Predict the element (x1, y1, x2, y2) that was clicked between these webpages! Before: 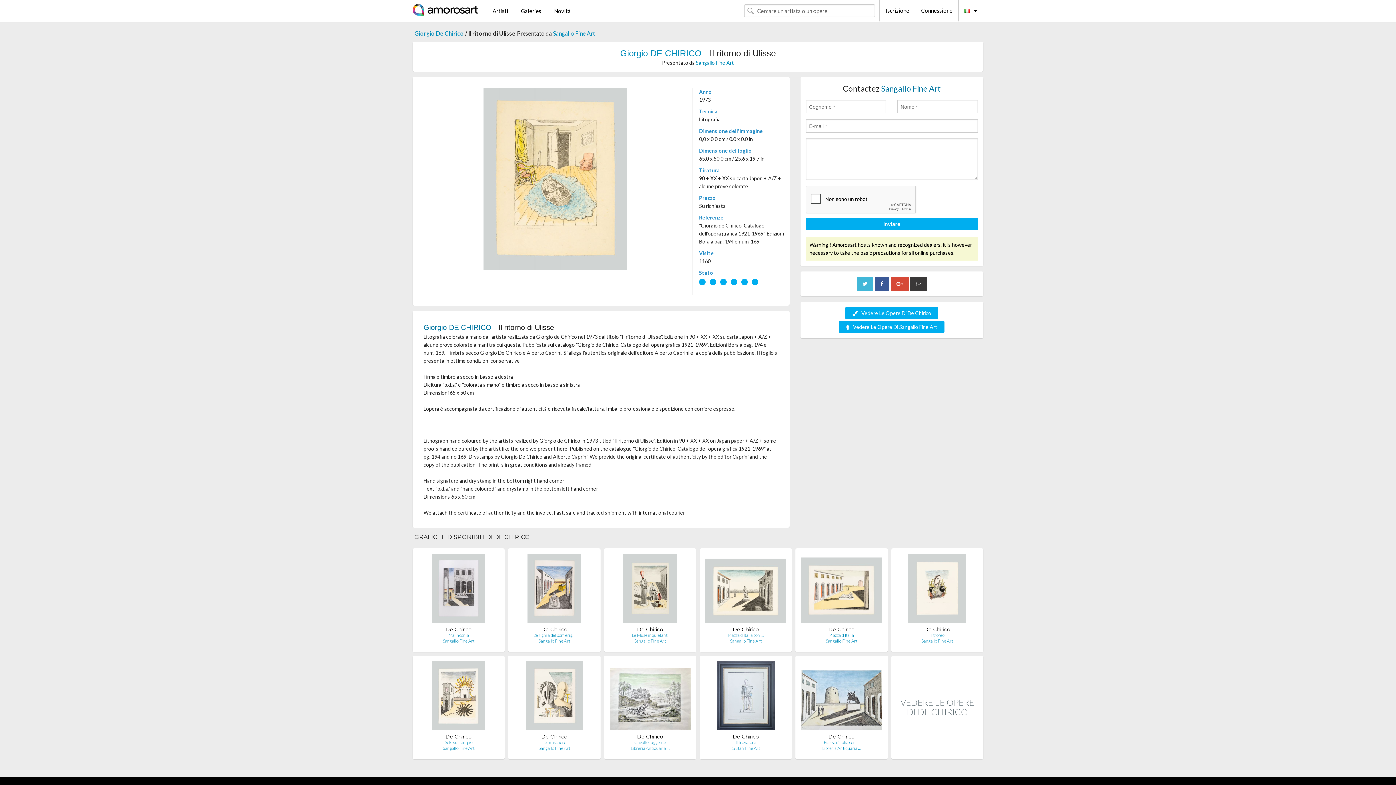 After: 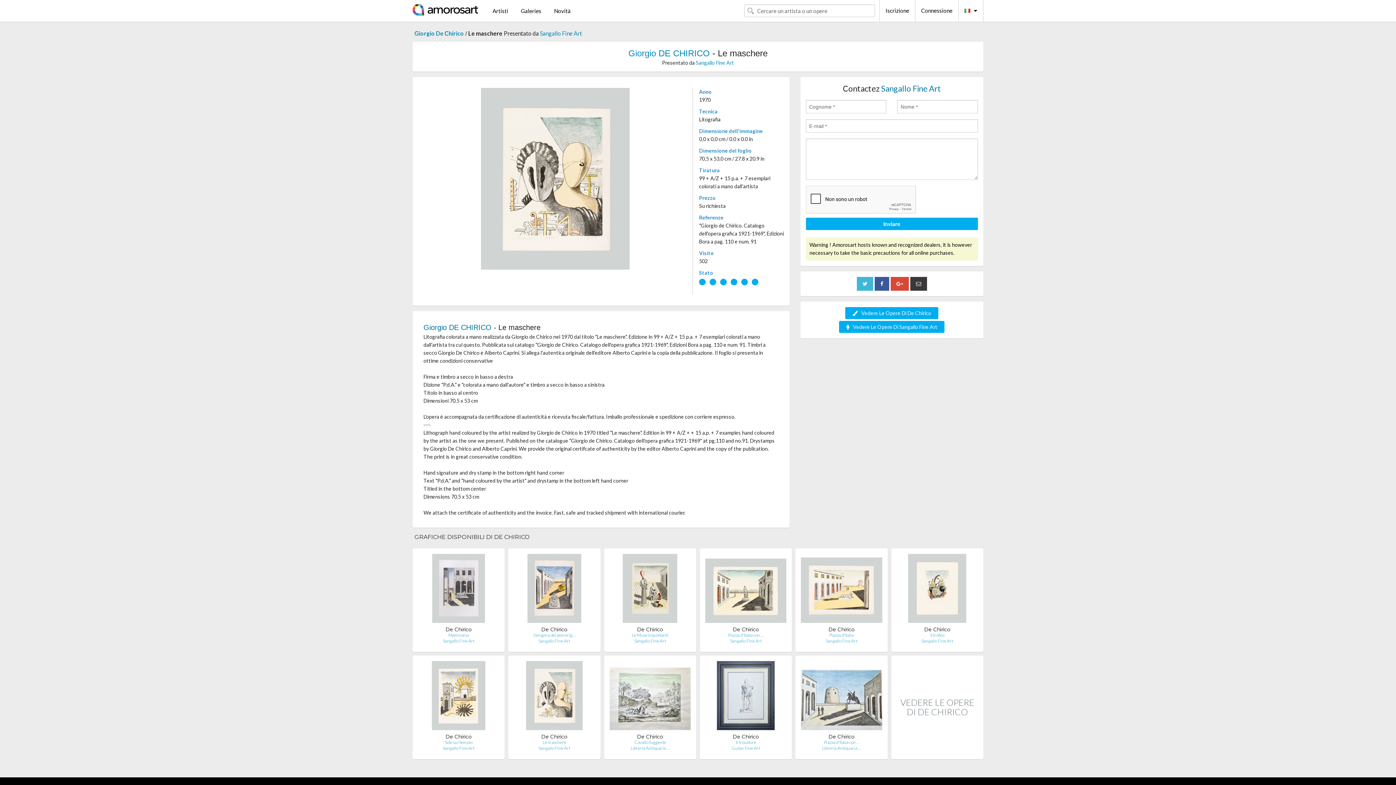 Action: bbox: (526, 694, 582, 700)